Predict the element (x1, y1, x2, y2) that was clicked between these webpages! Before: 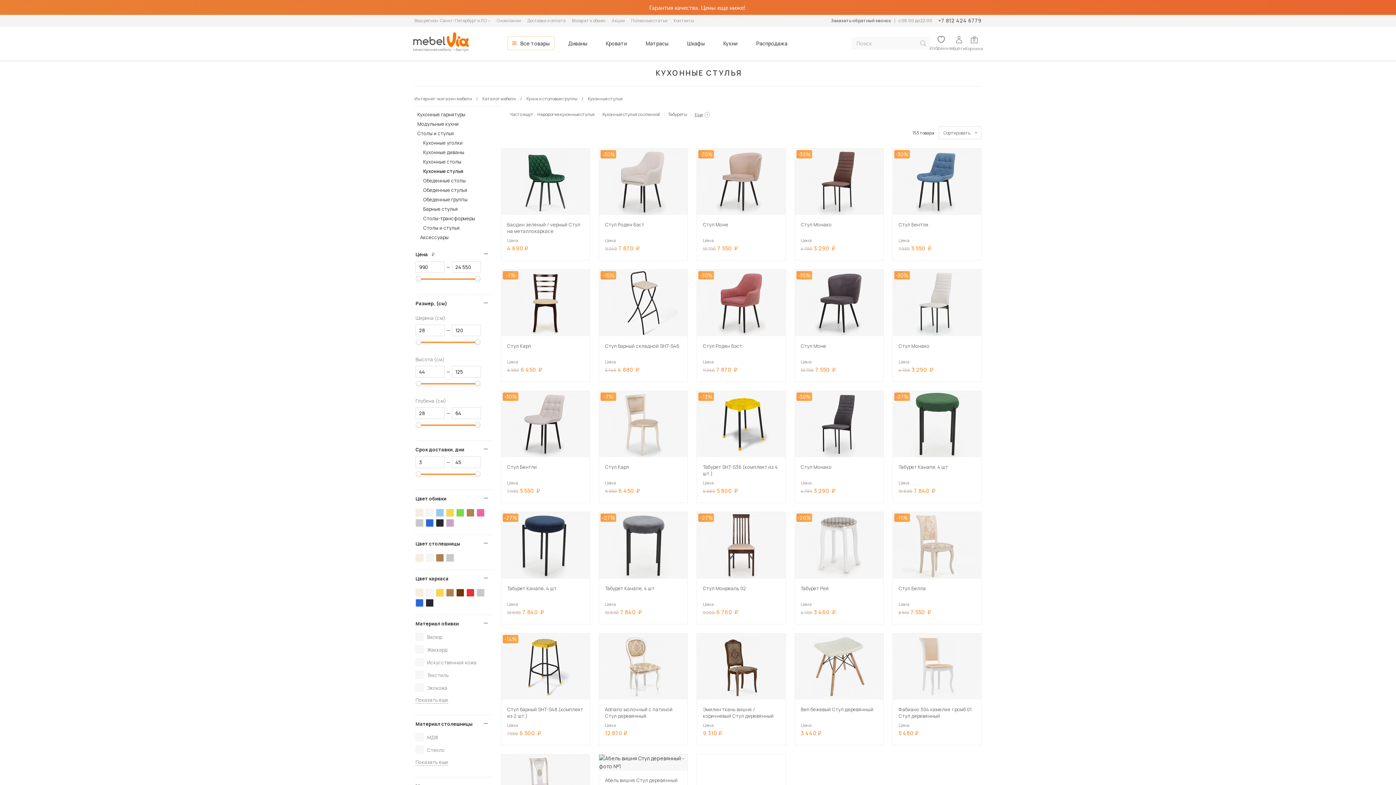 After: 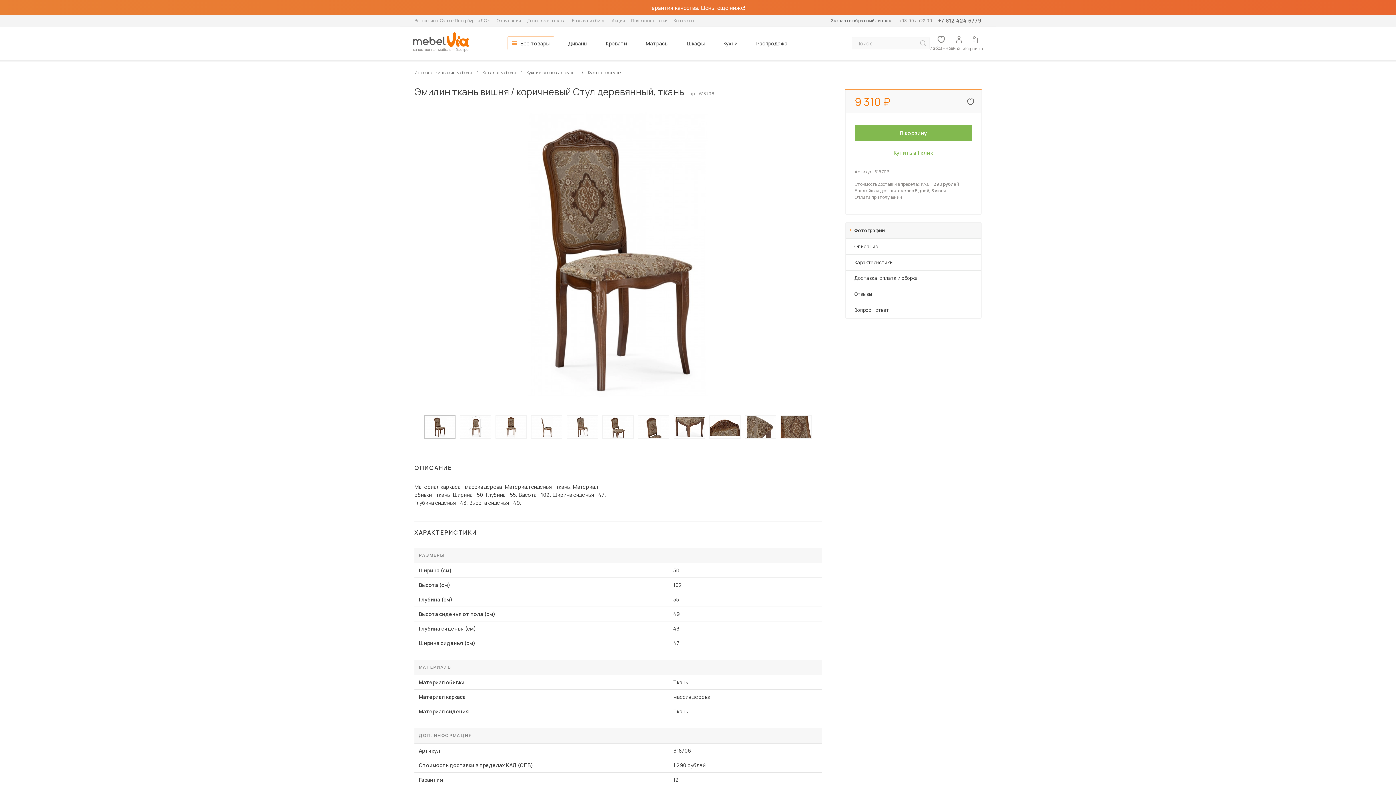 Action: label: Эмилин ткань вишня / коричневый Стул деревянный bbox: (697, 706, 785, 719)